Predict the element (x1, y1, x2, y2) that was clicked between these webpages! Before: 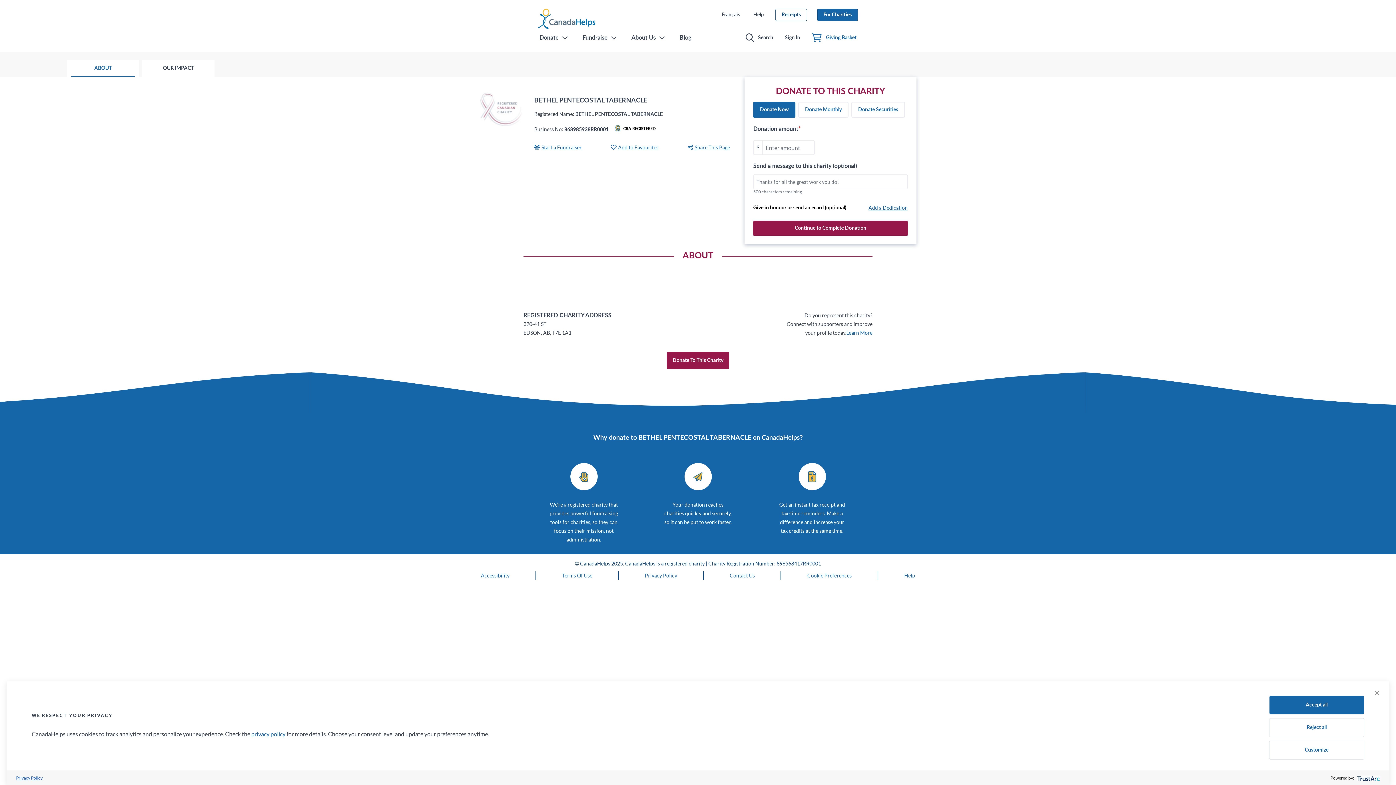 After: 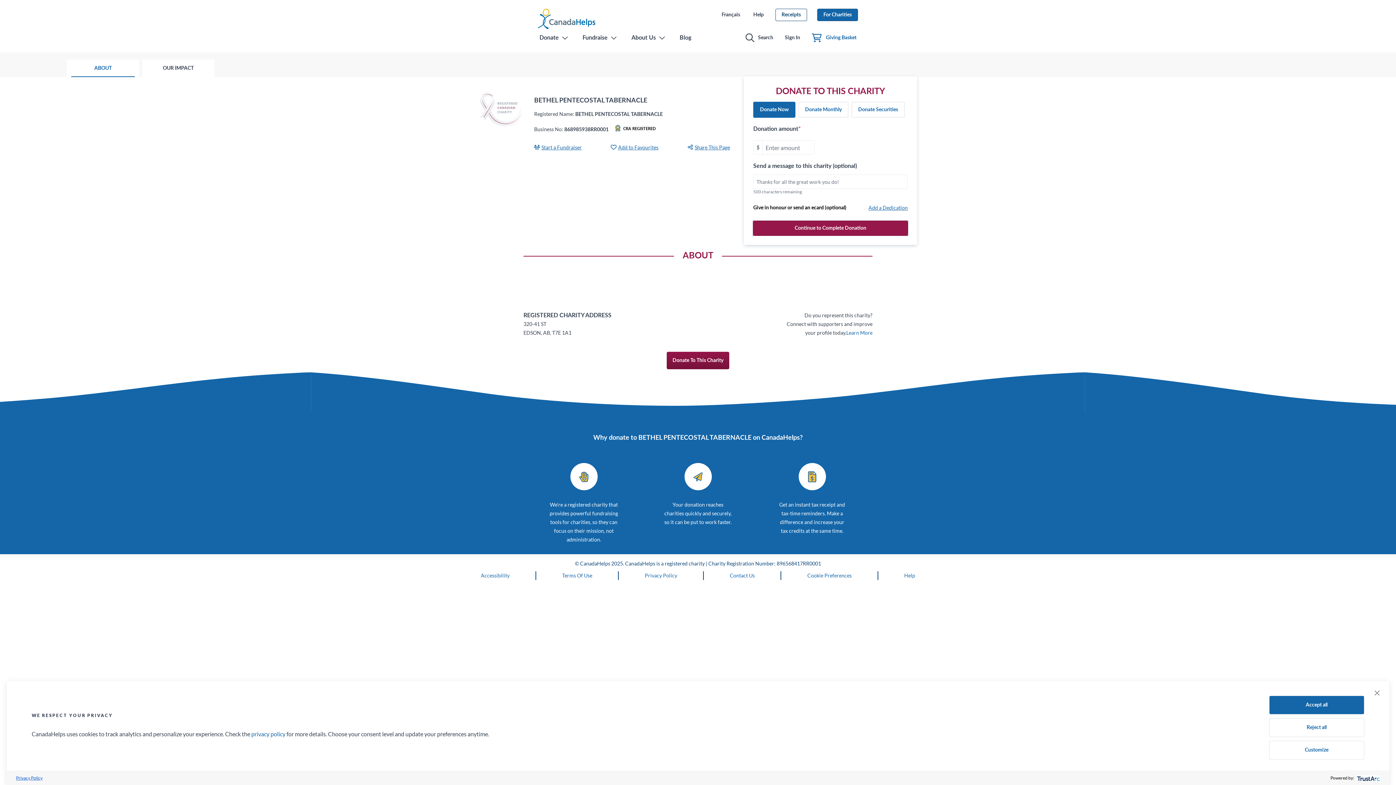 Action: bbox: (666, 352, 729, 369) label: Donate To This Charity